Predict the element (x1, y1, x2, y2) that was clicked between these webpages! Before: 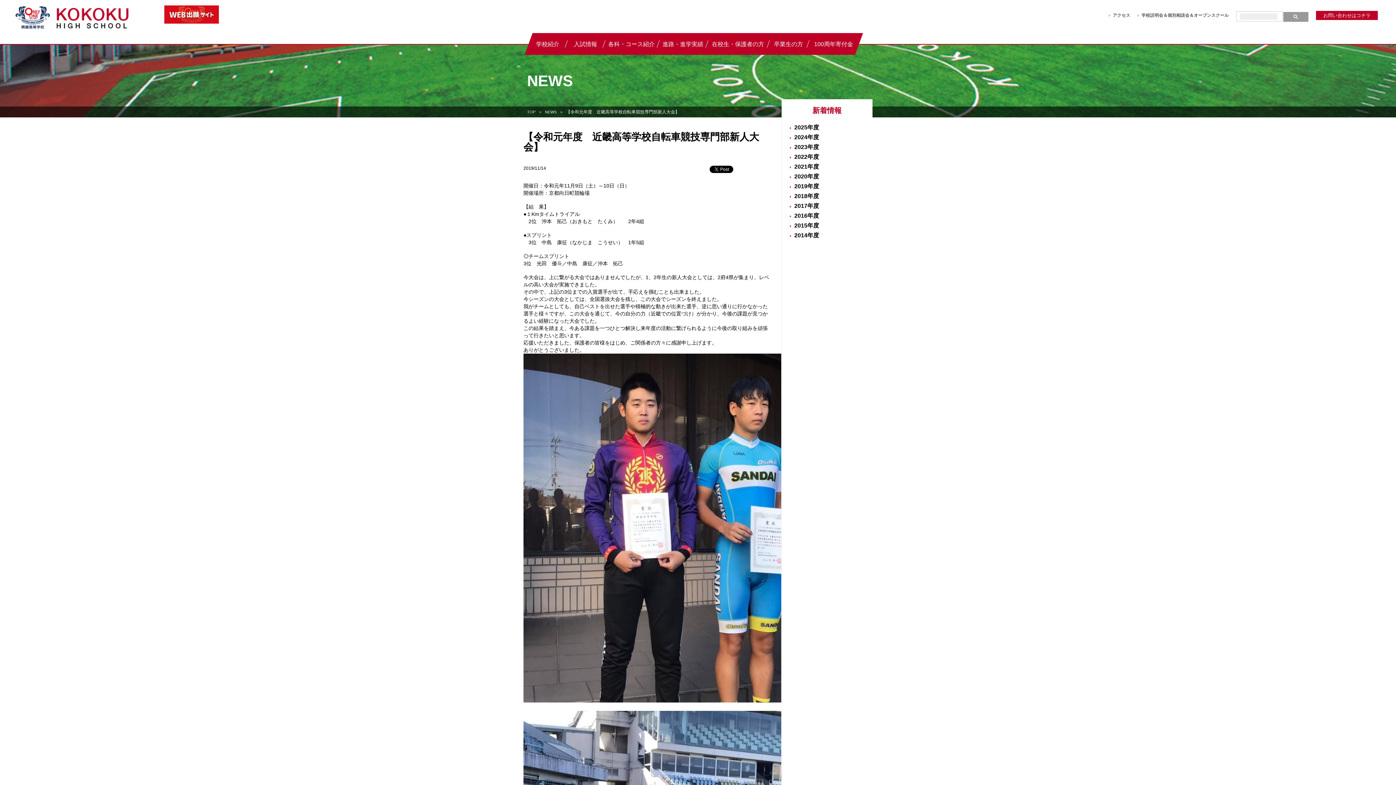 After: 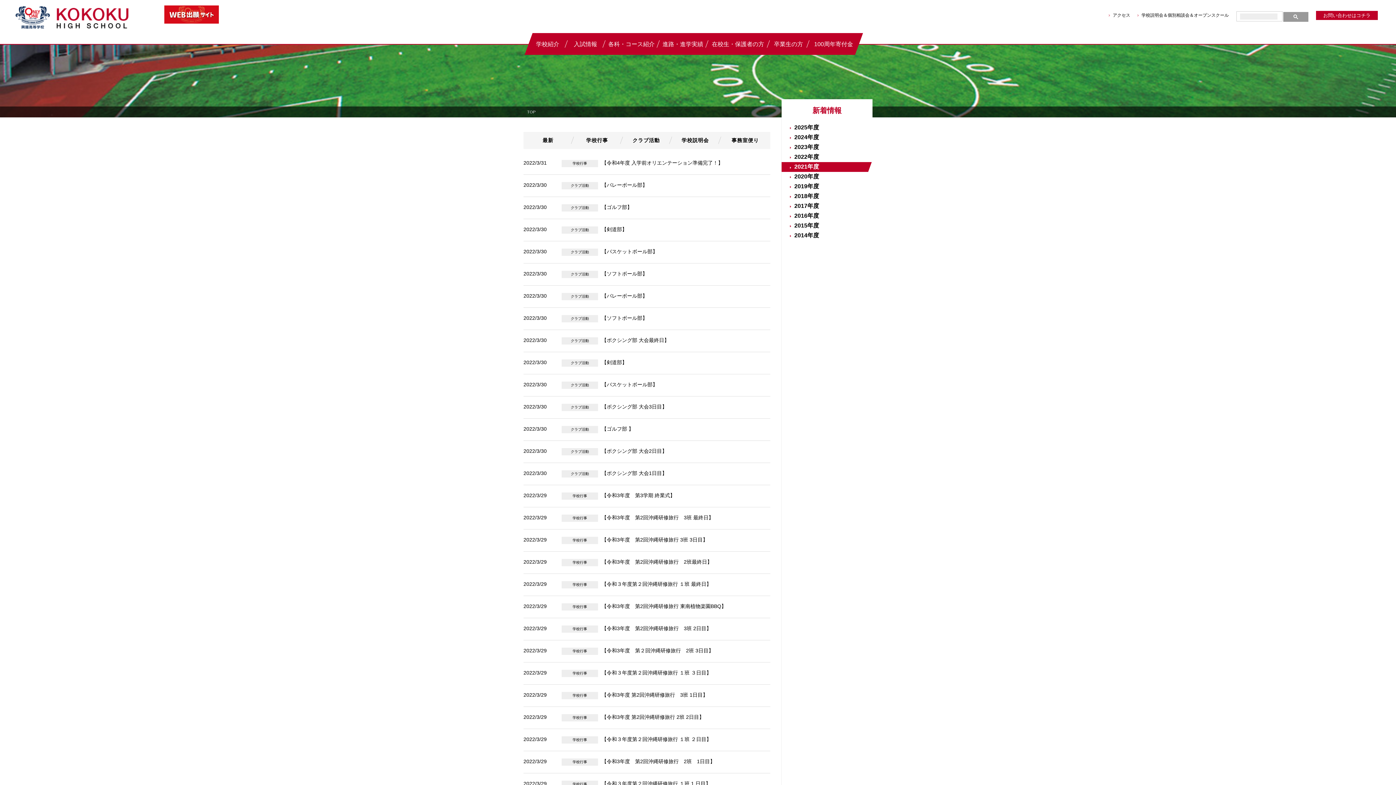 Action: label: 2021年度 bbox: (777, 162, 871, 172)